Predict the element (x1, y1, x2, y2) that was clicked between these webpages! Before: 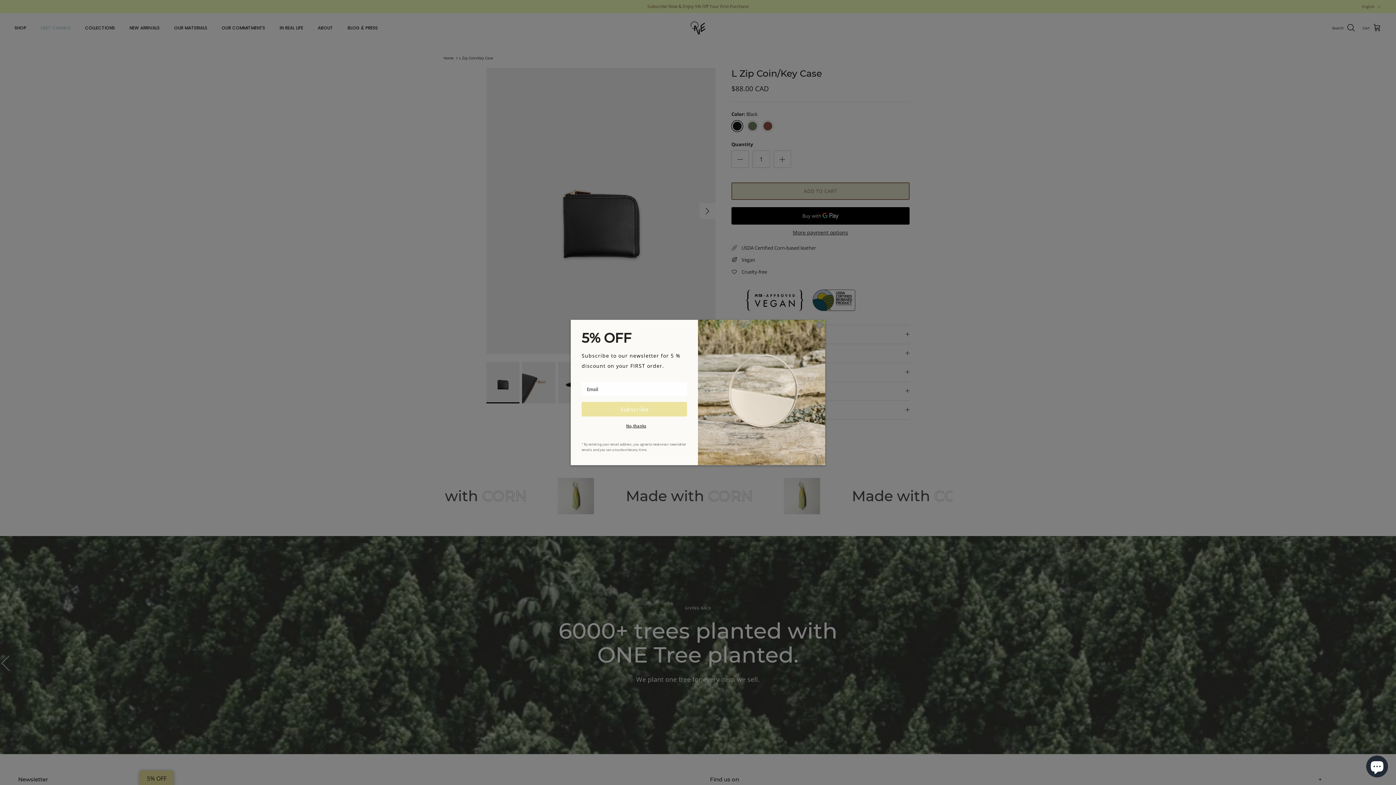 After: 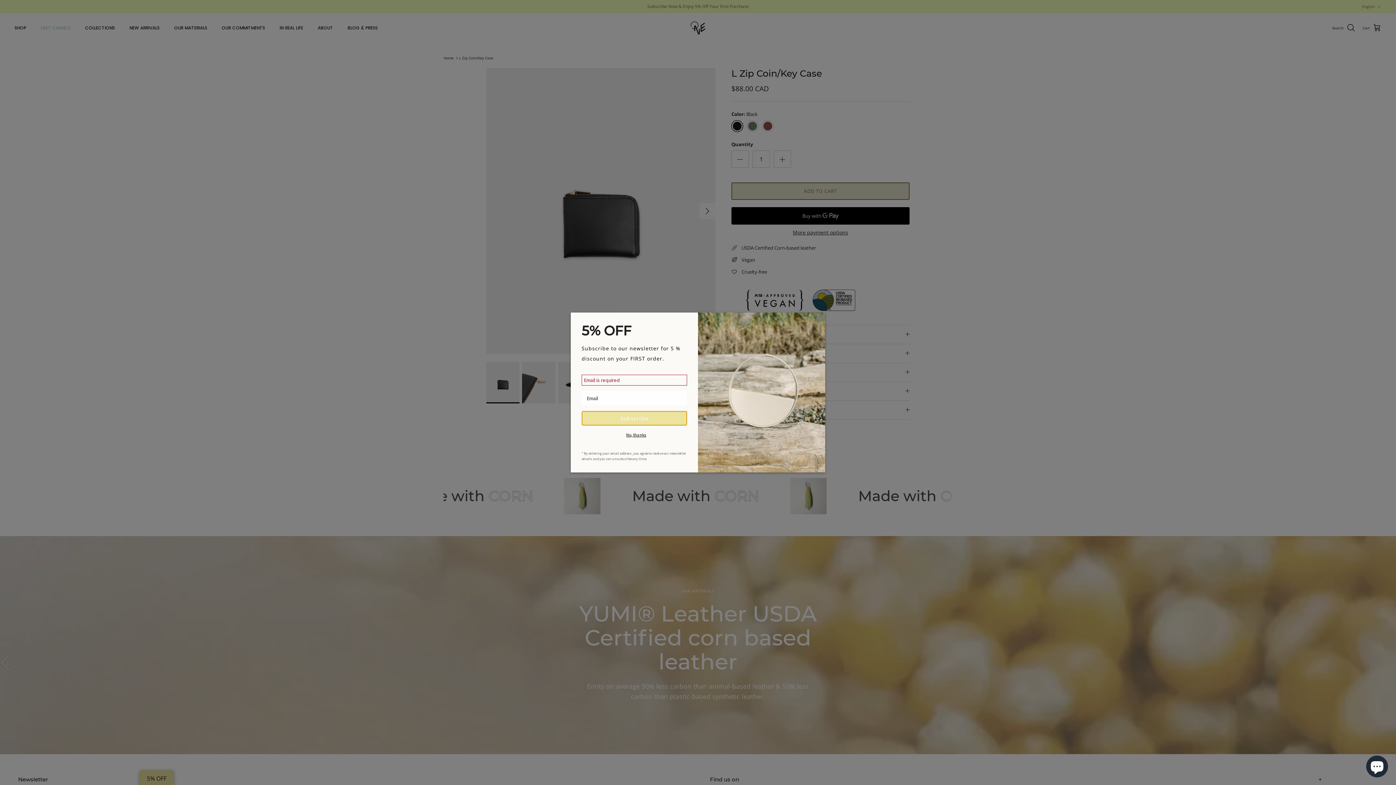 Action: bbox: (581, 402, 687, 416) label: Subscribe